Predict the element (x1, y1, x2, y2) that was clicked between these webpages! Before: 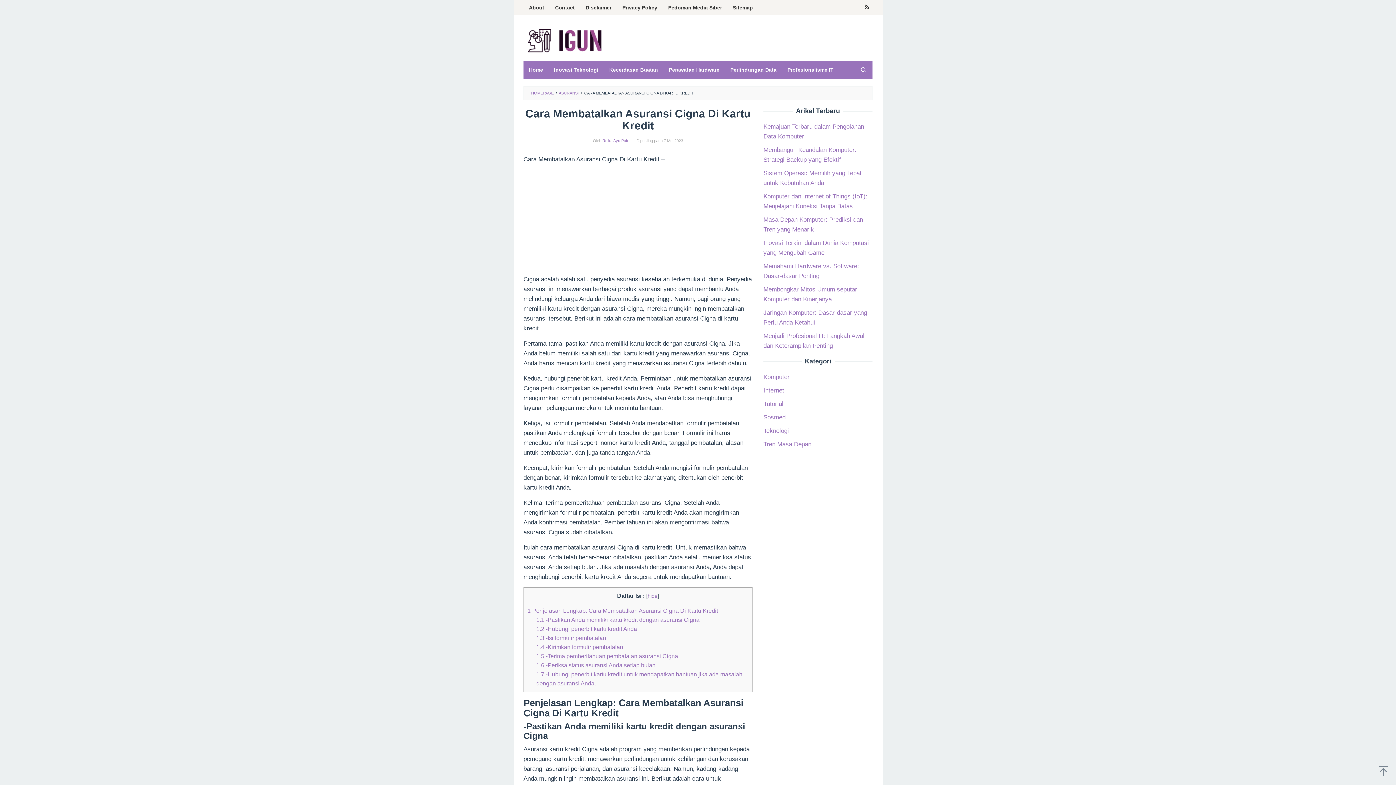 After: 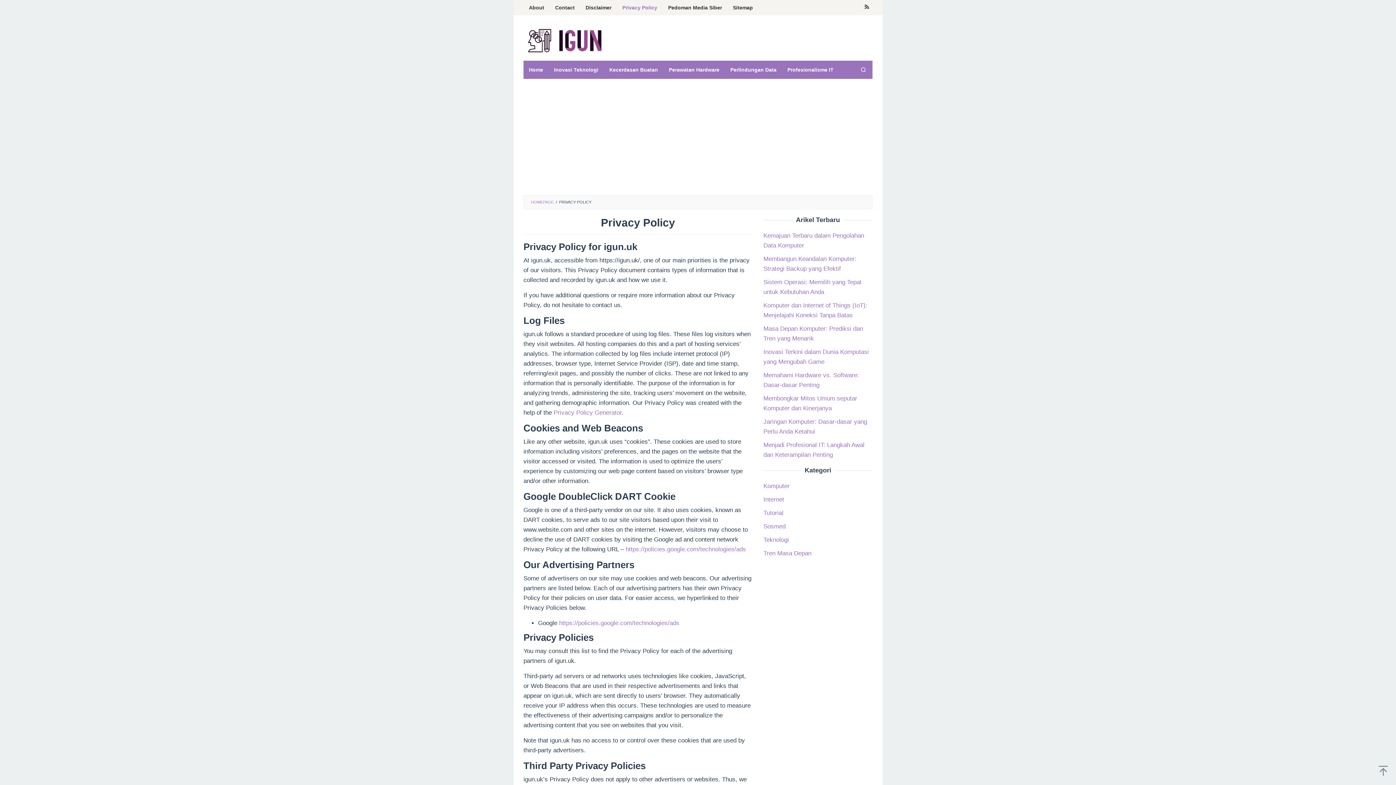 Action: bbox: (617, 0, 662, 15) label: Privacy Policy